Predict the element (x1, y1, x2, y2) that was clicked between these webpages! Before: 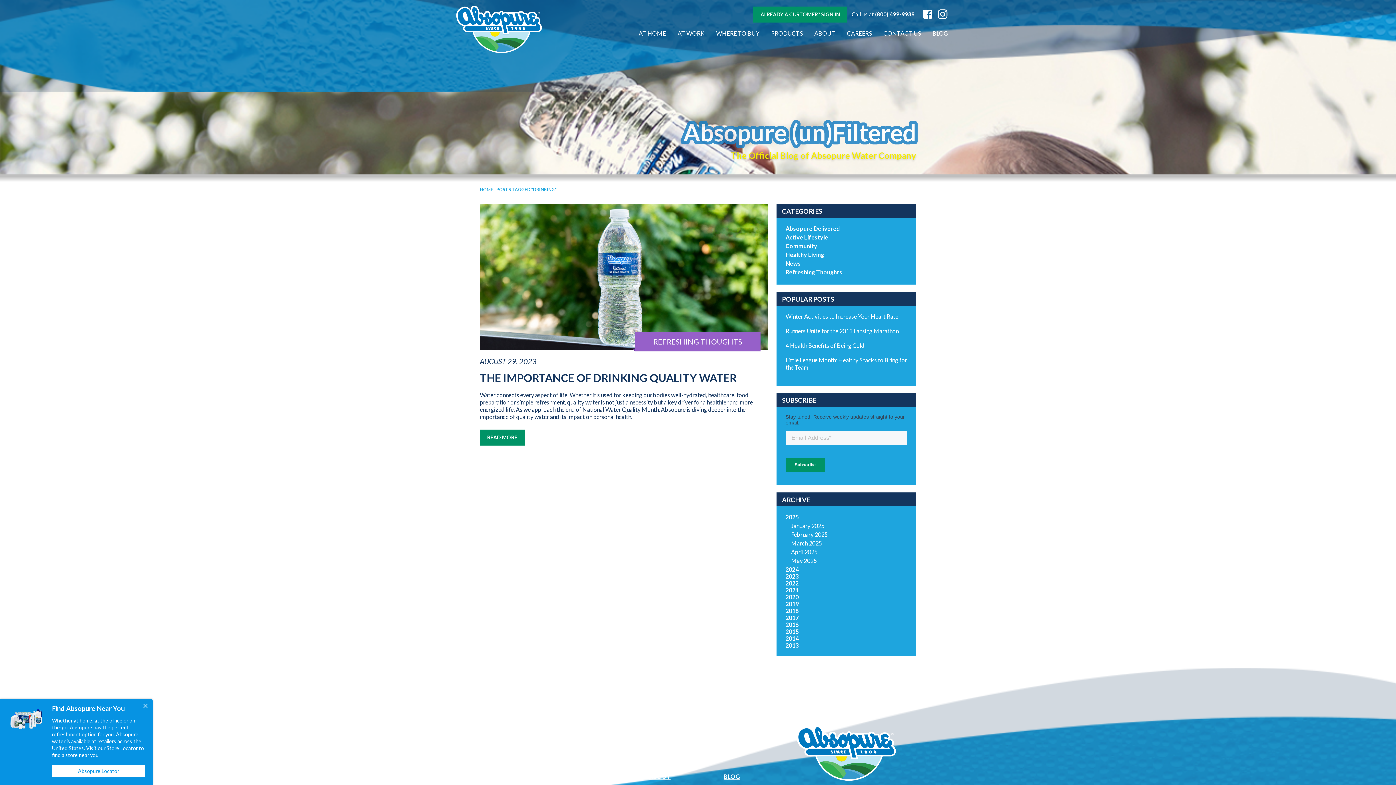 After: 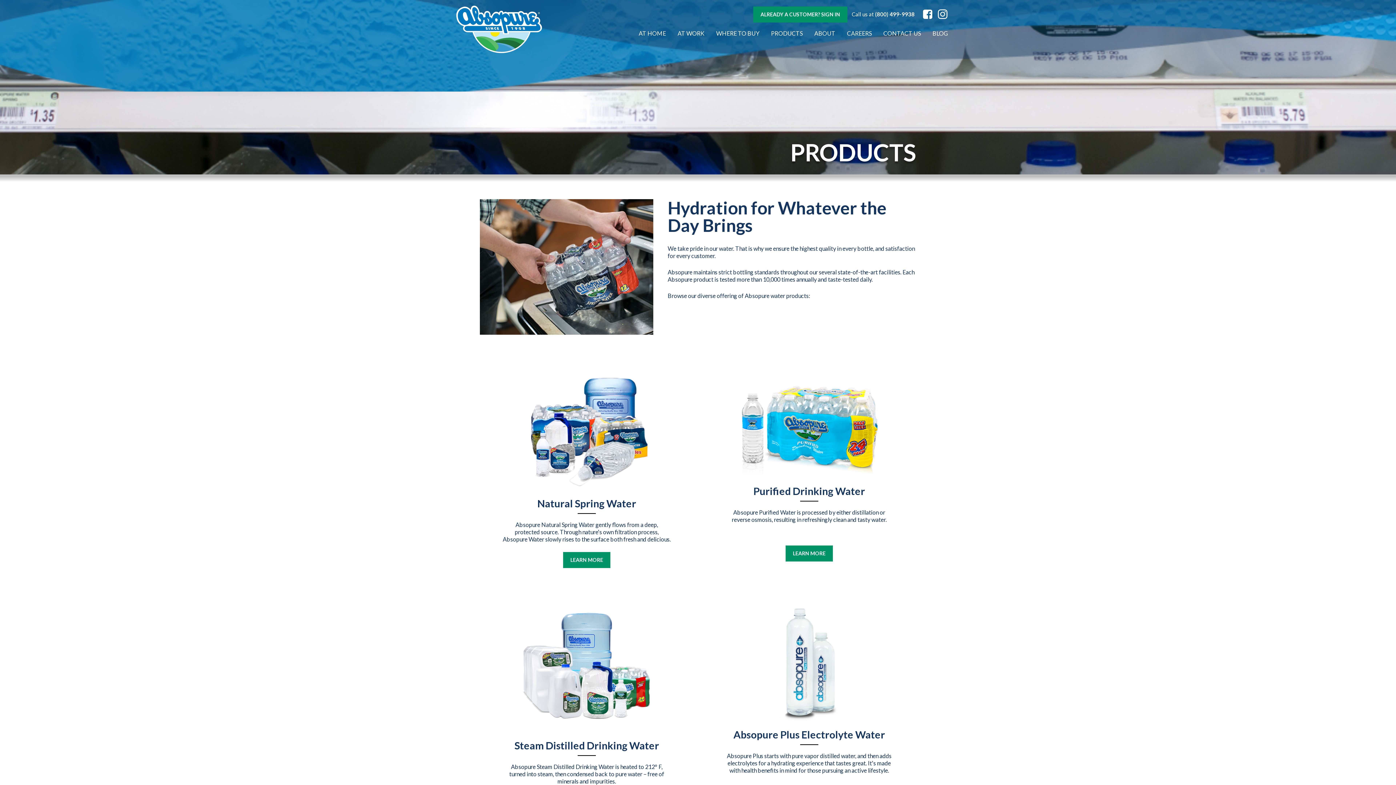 Action: bbox: (771, 29, 802, 37) label: PRODUCTS